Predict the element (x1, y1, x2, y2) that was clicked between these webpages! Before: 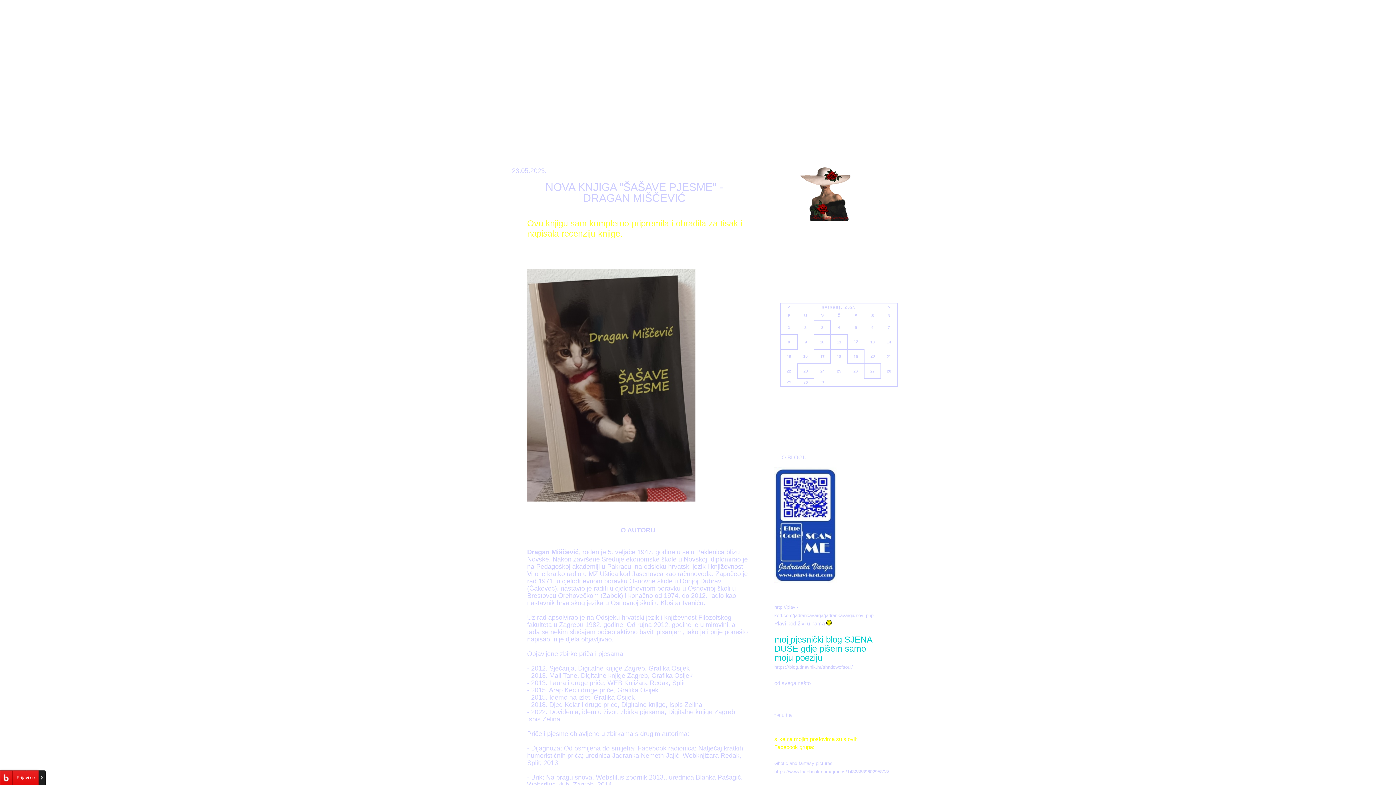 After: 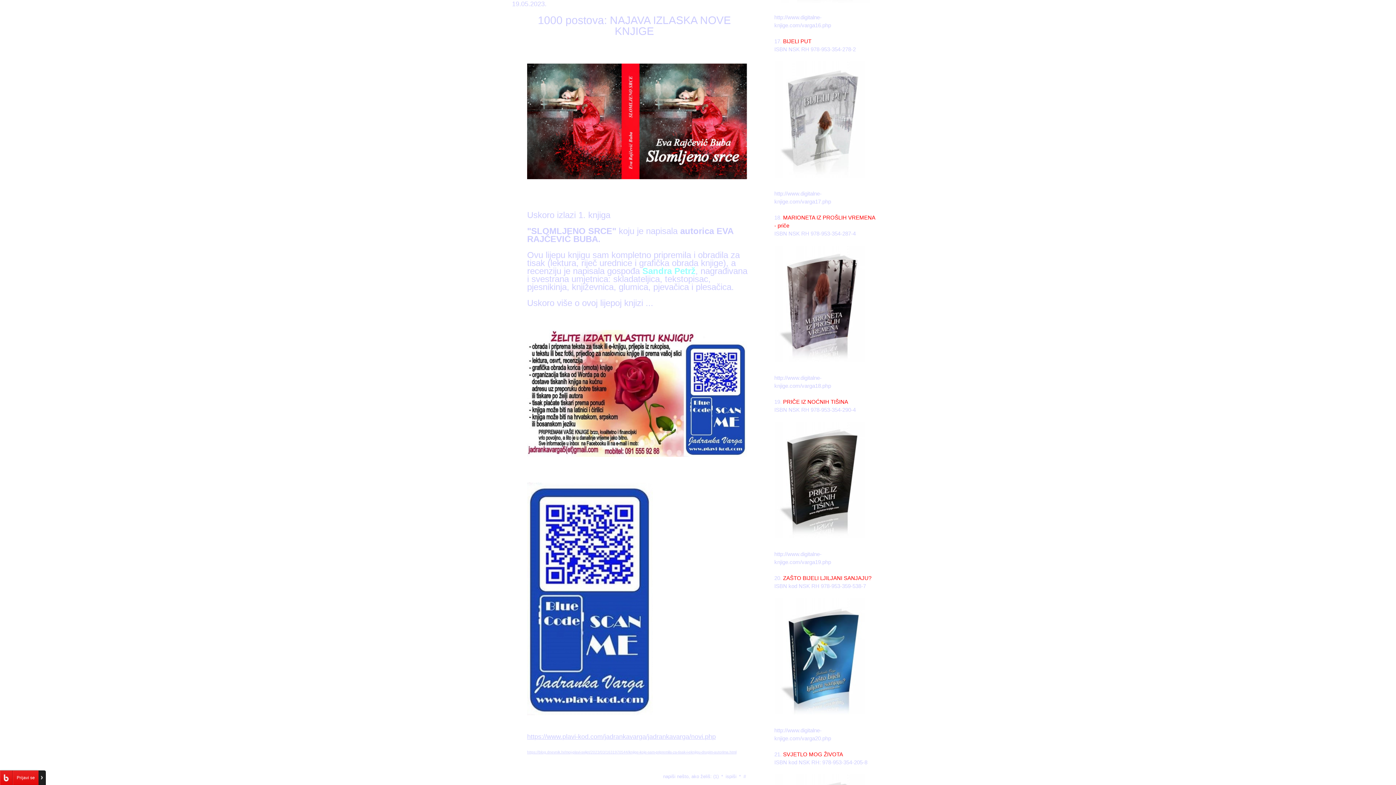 Action: label: 19 bbox: (848, 349, 864, 363)